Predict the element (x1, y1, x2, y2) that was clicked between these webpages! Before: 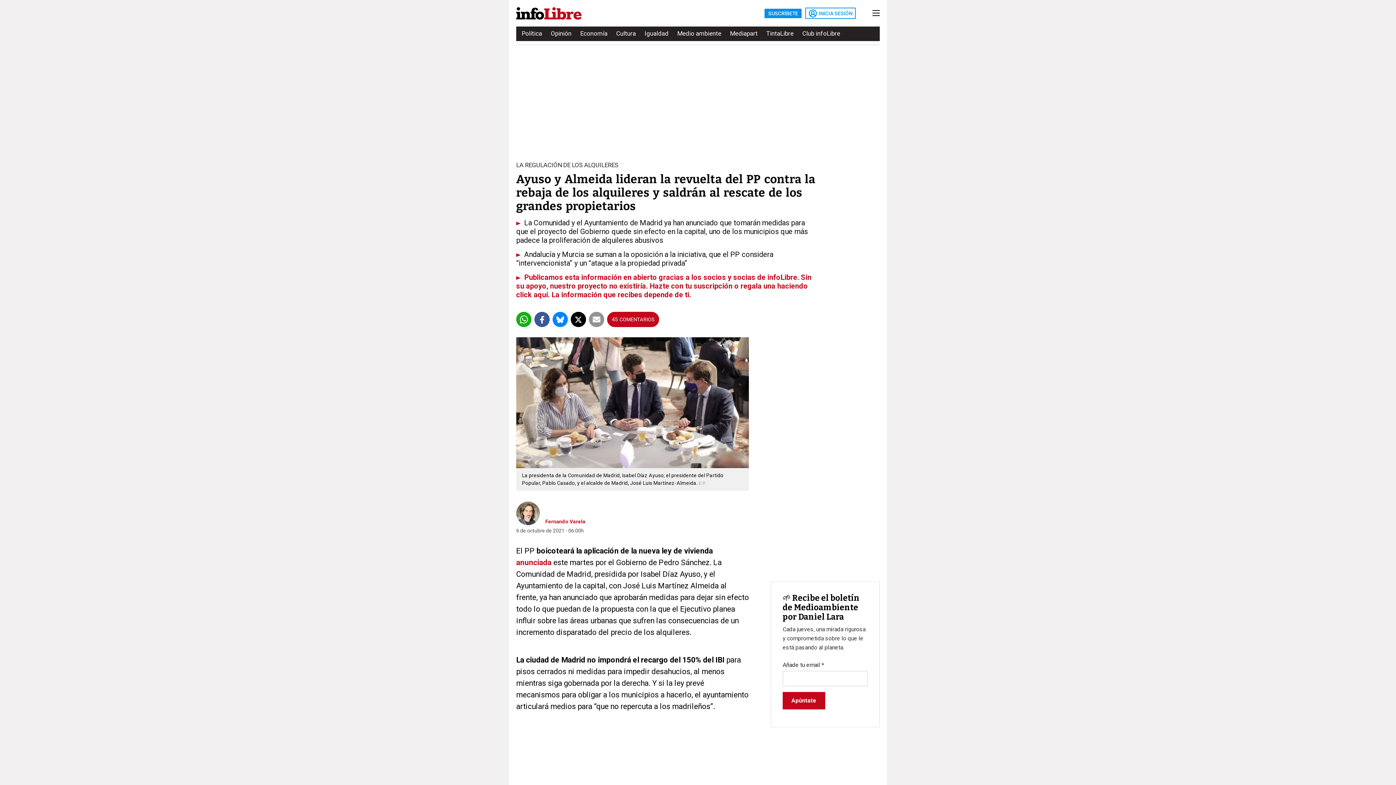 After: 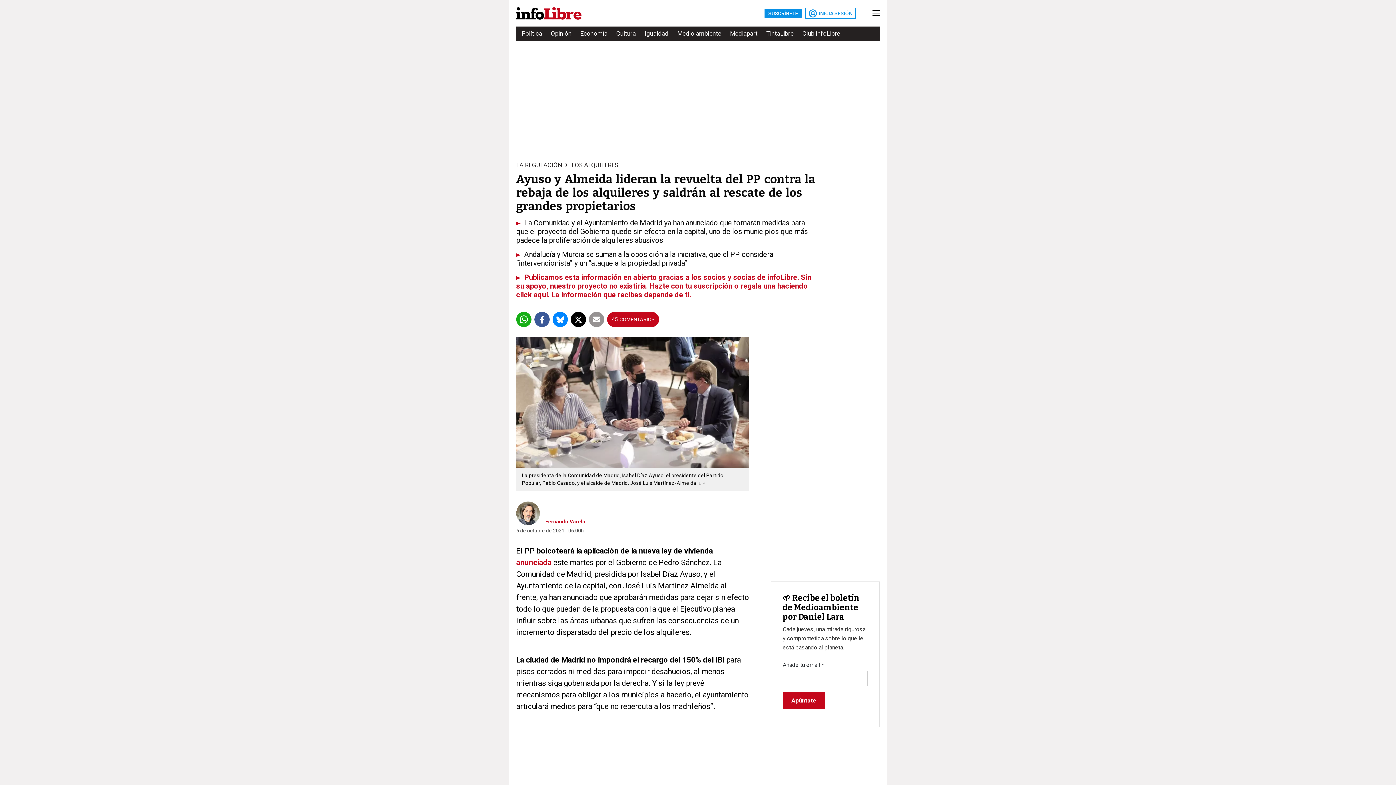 Action: bbox: (589, 312, 604, 327)